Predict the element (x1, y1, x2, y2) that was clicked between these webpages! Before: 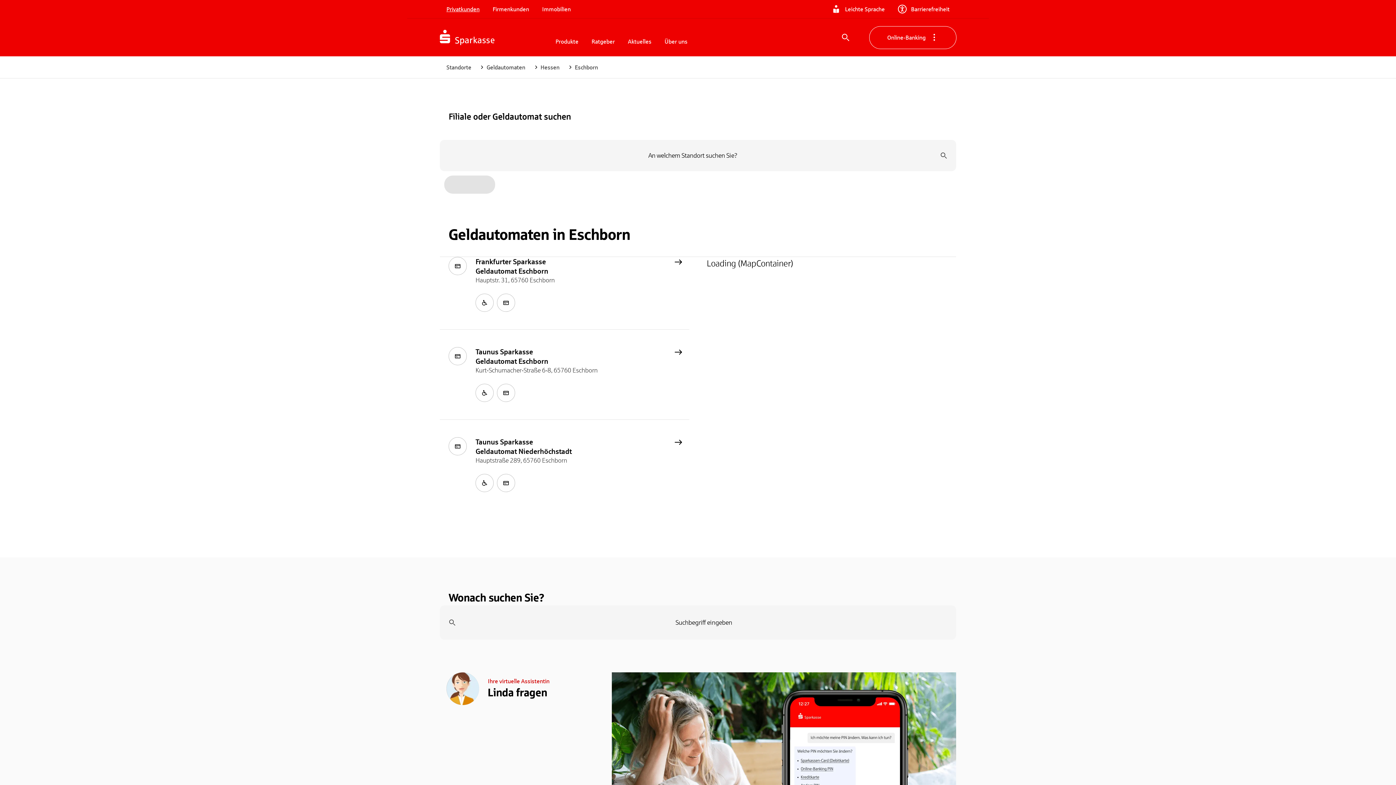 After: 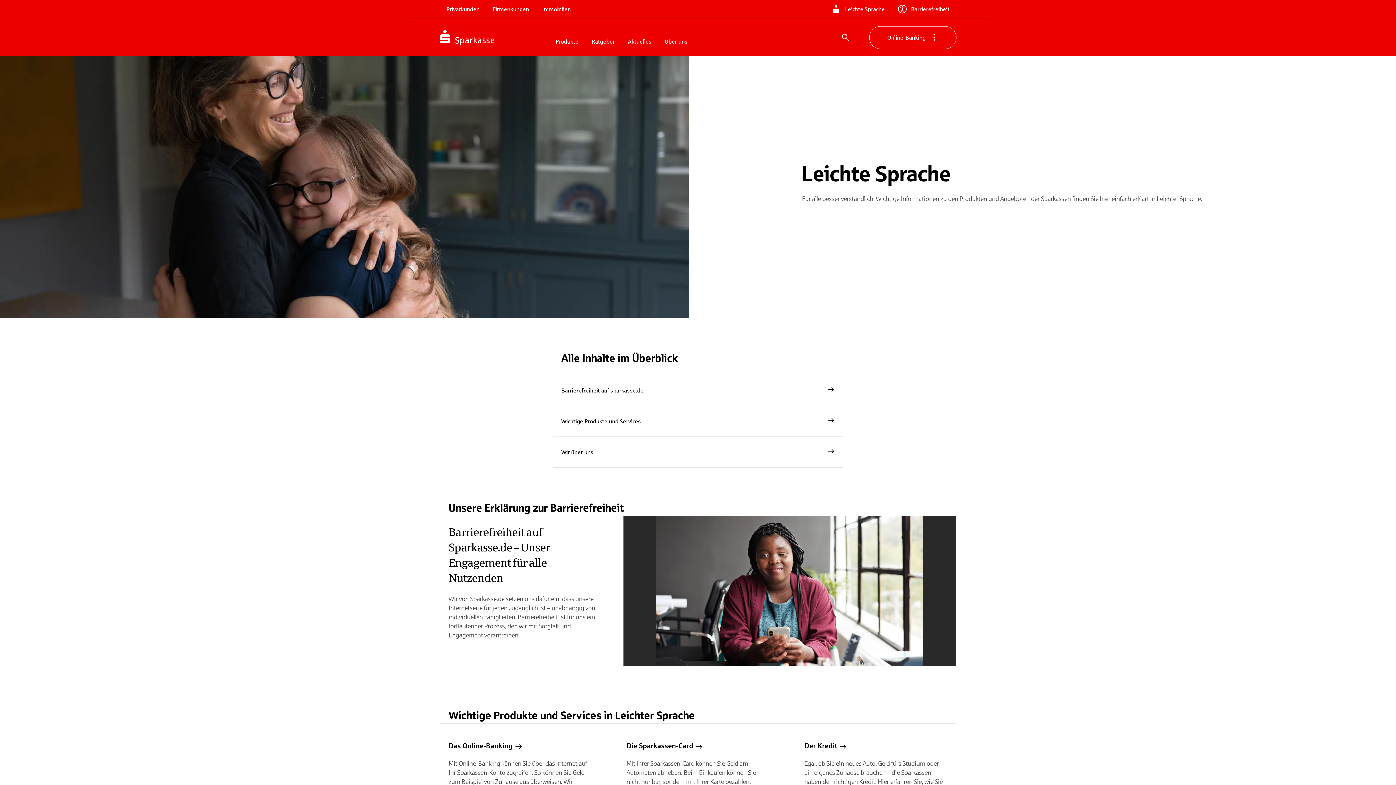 Action: bbox: (825, 2, 891, 15) label: Leichte Sprache